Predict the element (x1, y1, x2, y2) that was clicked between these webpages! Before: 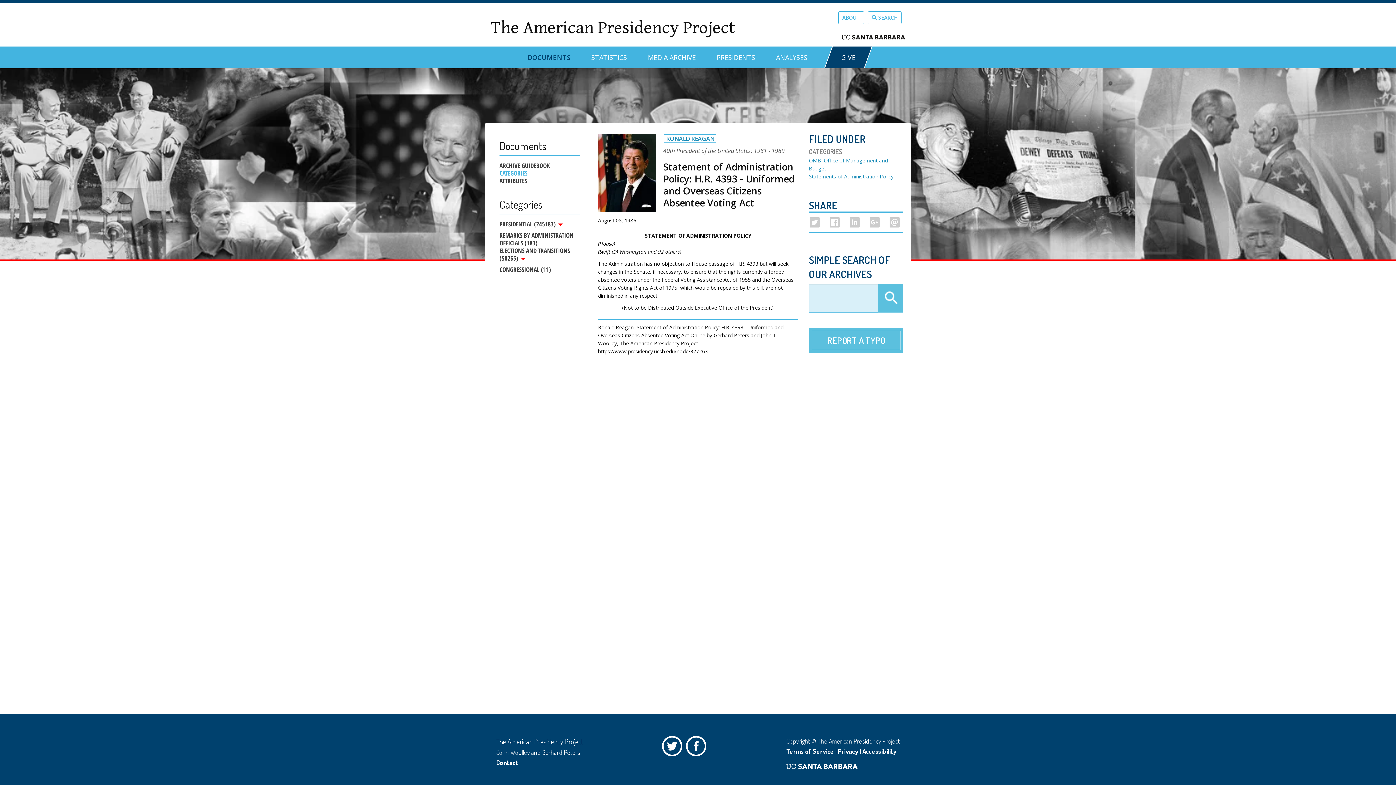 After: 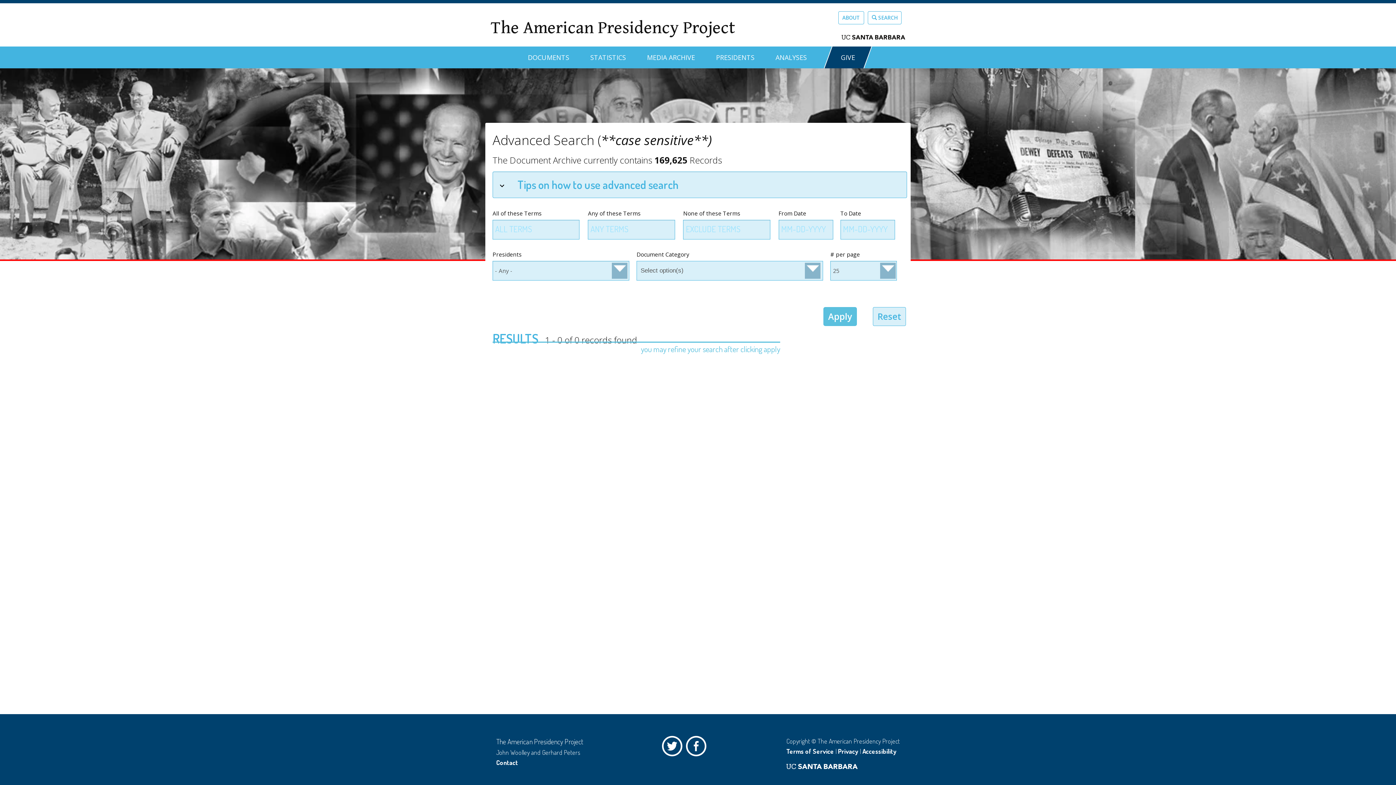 Action: bbox: (868, 11, 901, 24) label:  SEARCH